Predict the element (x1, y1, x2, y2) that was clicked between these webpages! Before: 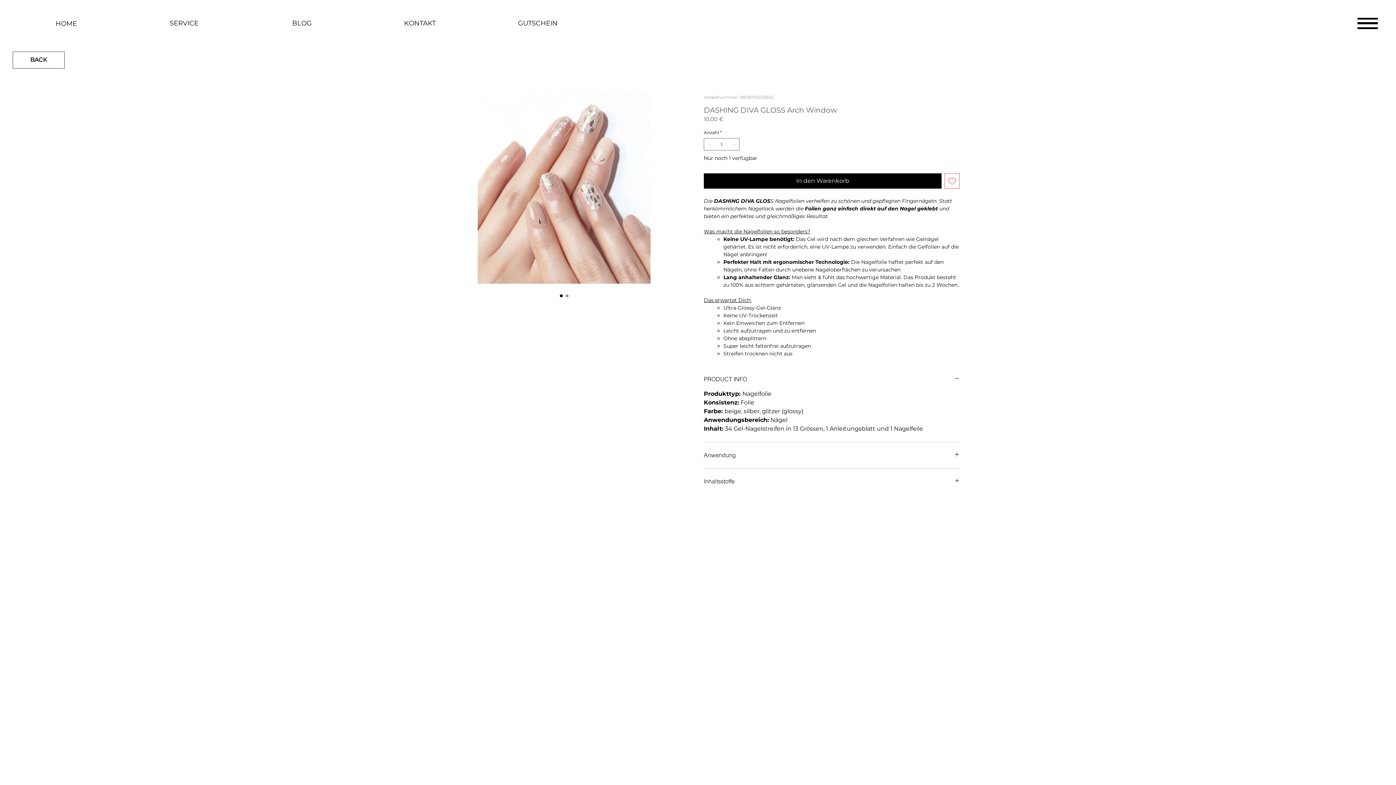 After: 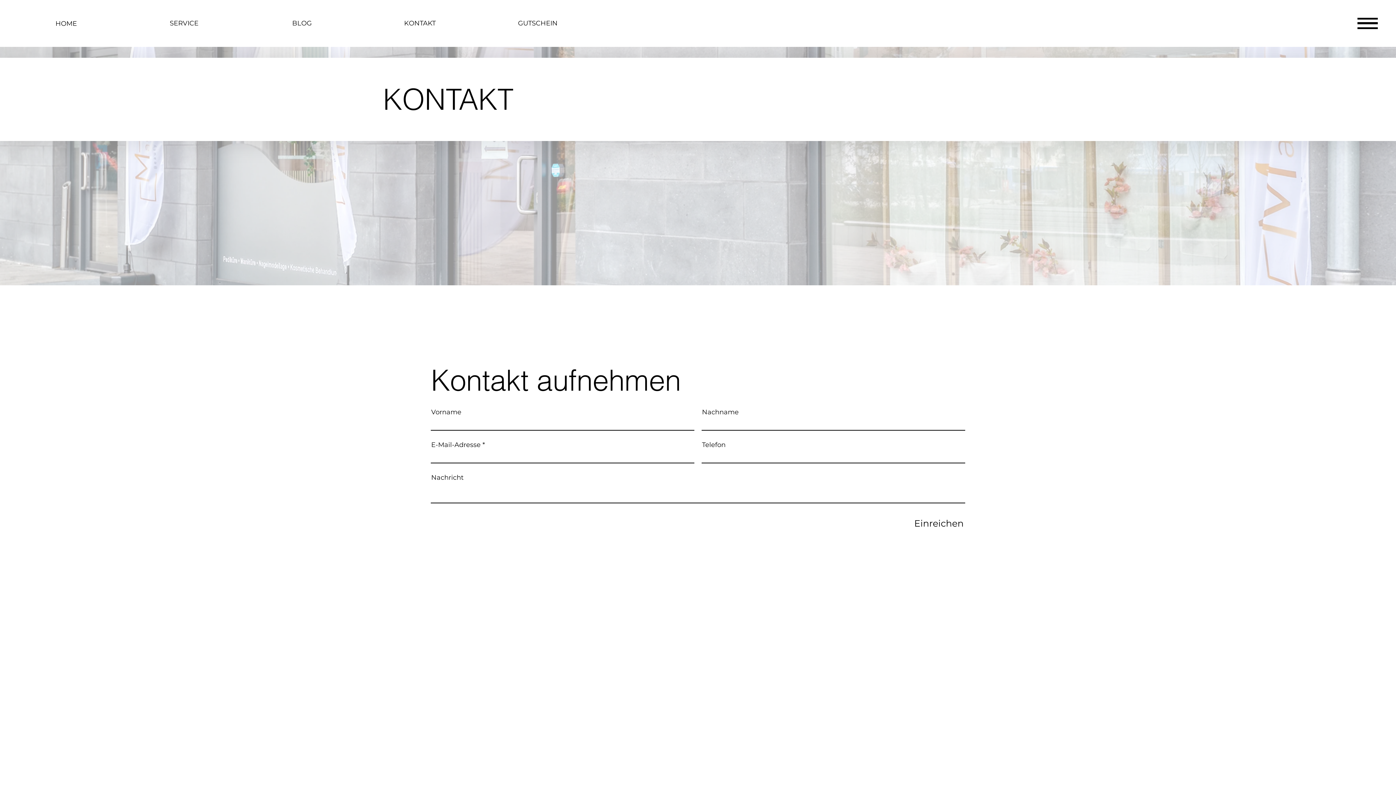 Action: label: KONTAKT bbox: (361, 13, 479, 33)